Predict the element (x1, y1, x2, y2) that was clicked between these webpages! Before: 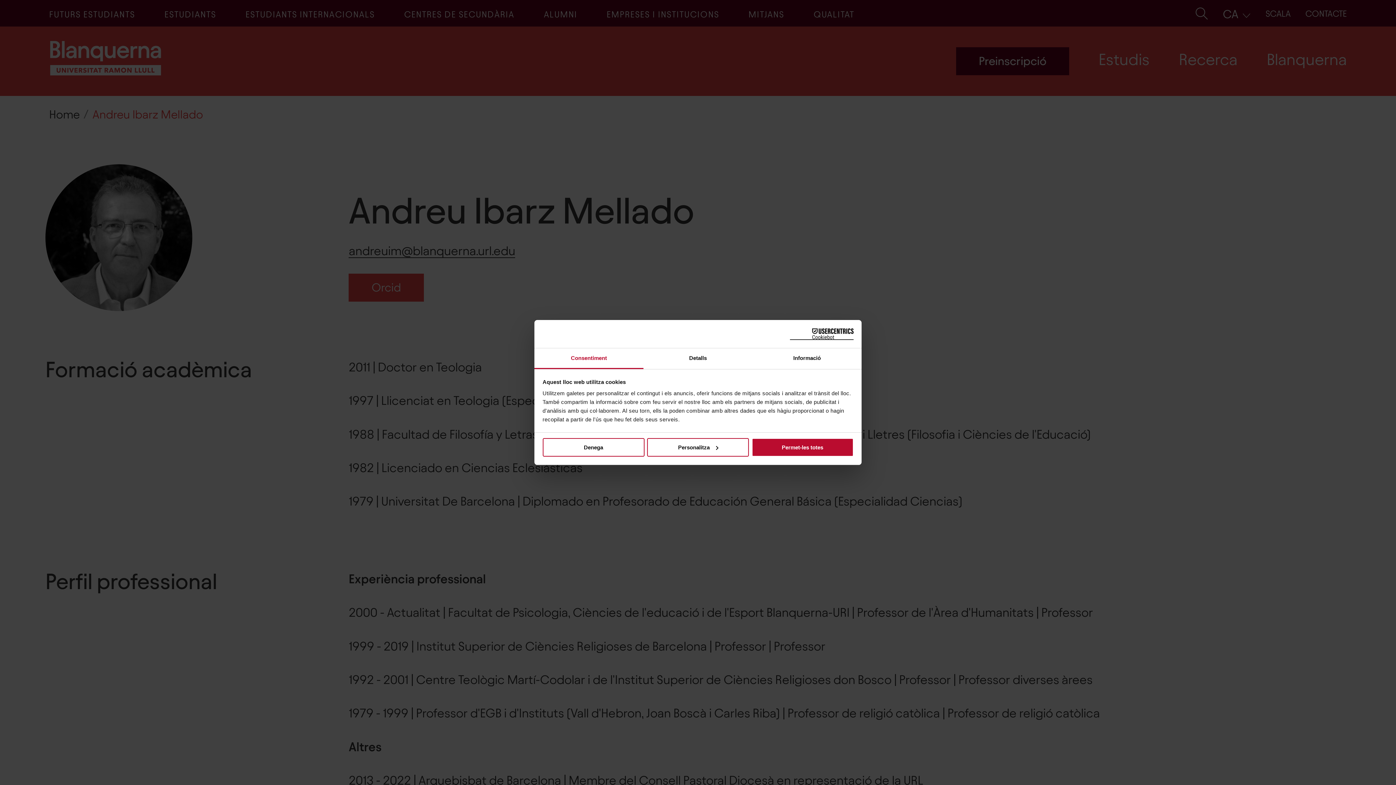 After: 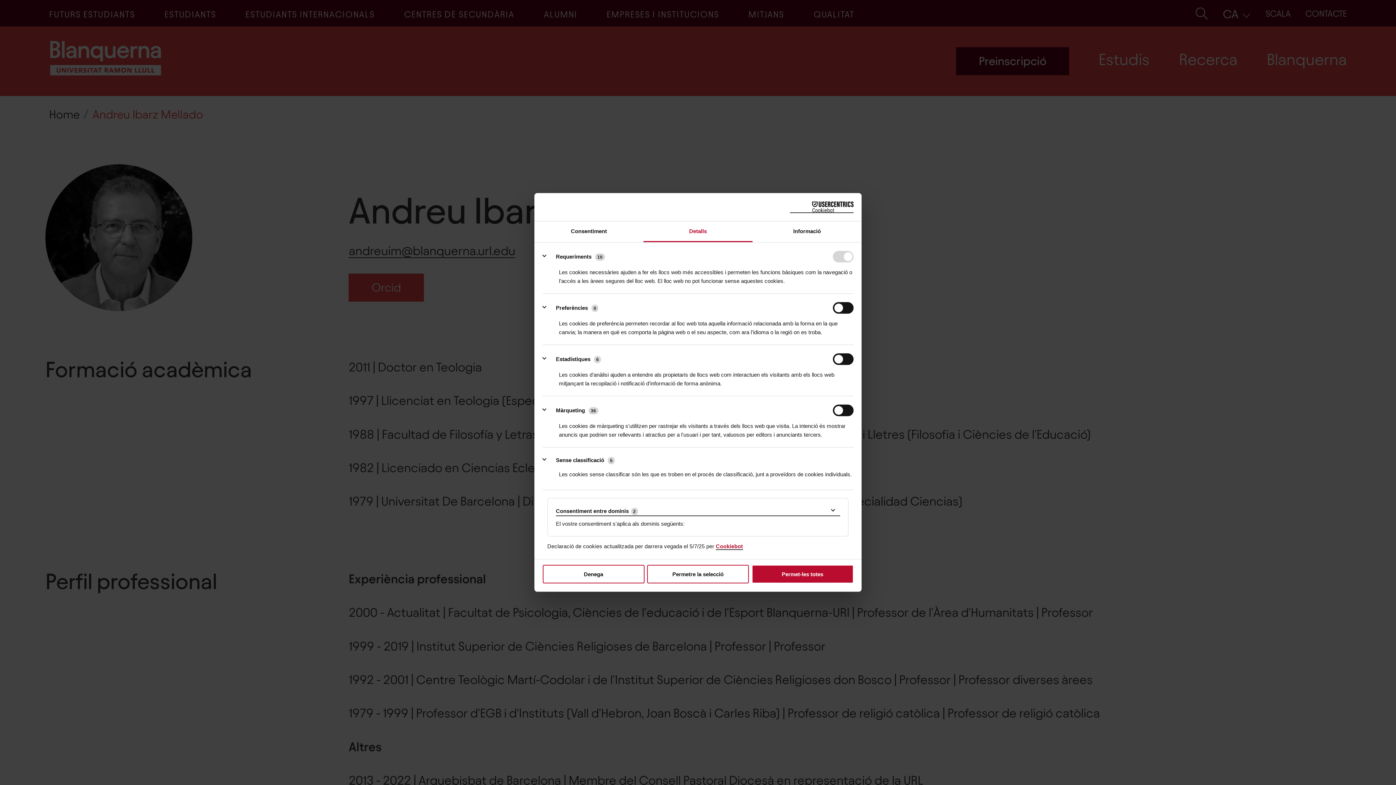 Action: label: Personalitza bbox: (647, 438, 749, 456)